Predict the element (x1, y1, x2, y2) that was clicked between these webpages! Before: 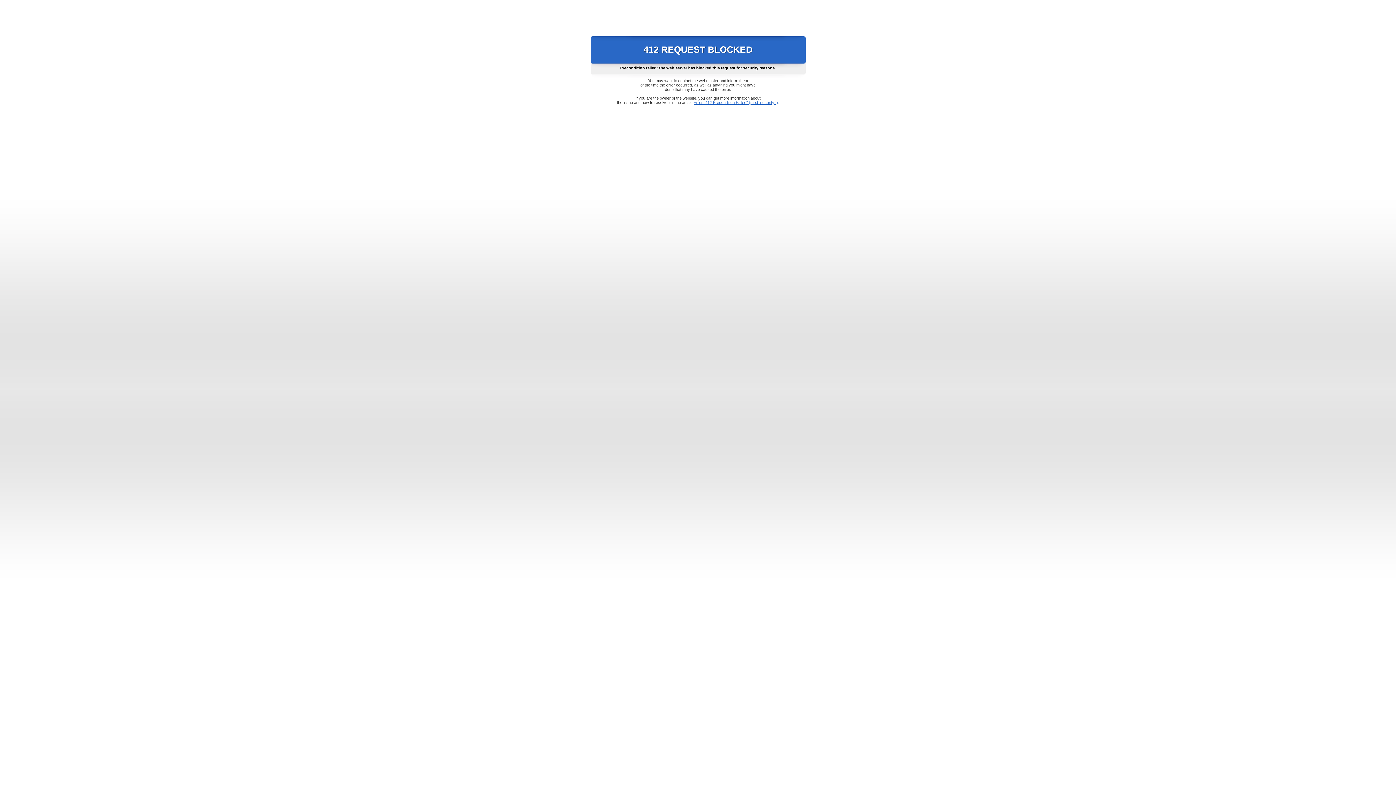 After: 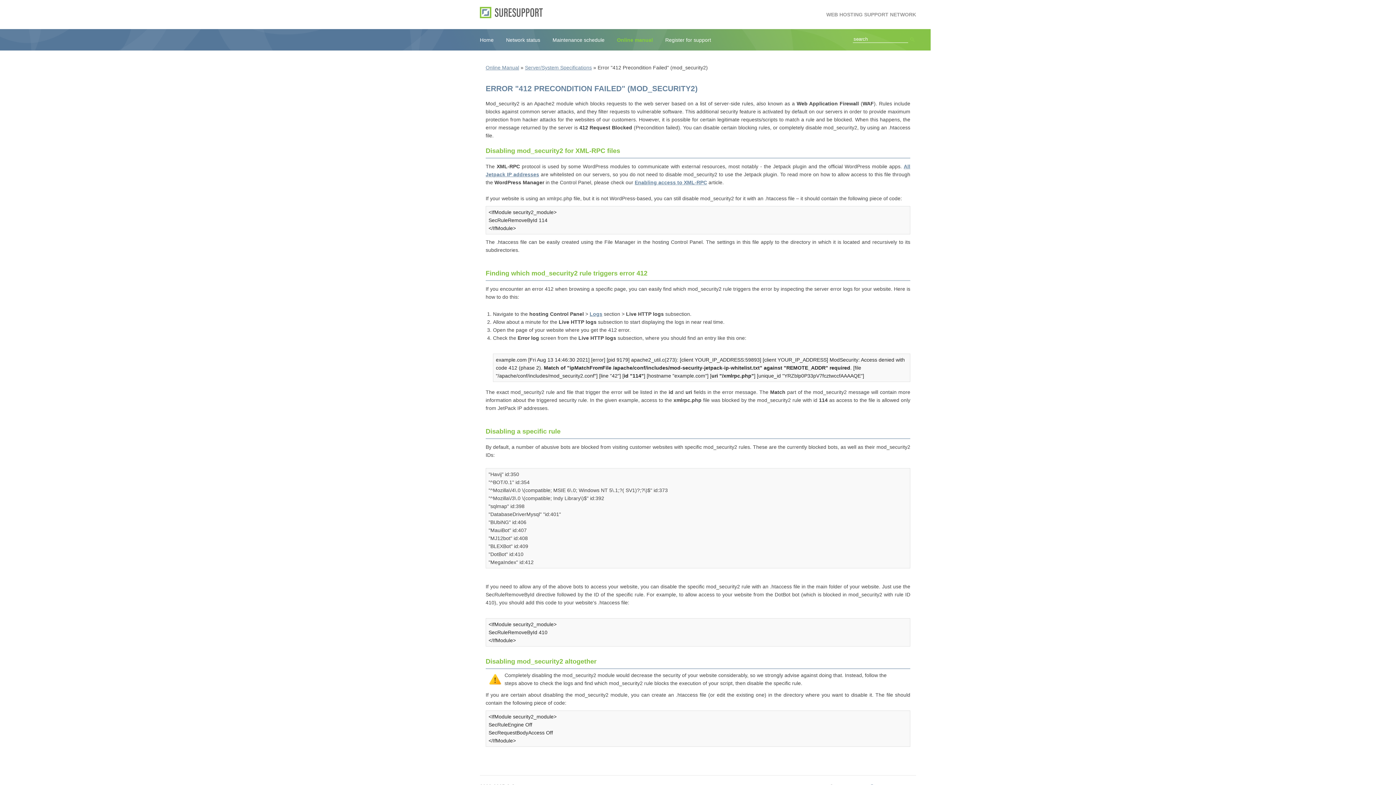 Action: bbox: (693, 100, 778, 104) label: Error "412 Precondition Failed" (mod_security2)